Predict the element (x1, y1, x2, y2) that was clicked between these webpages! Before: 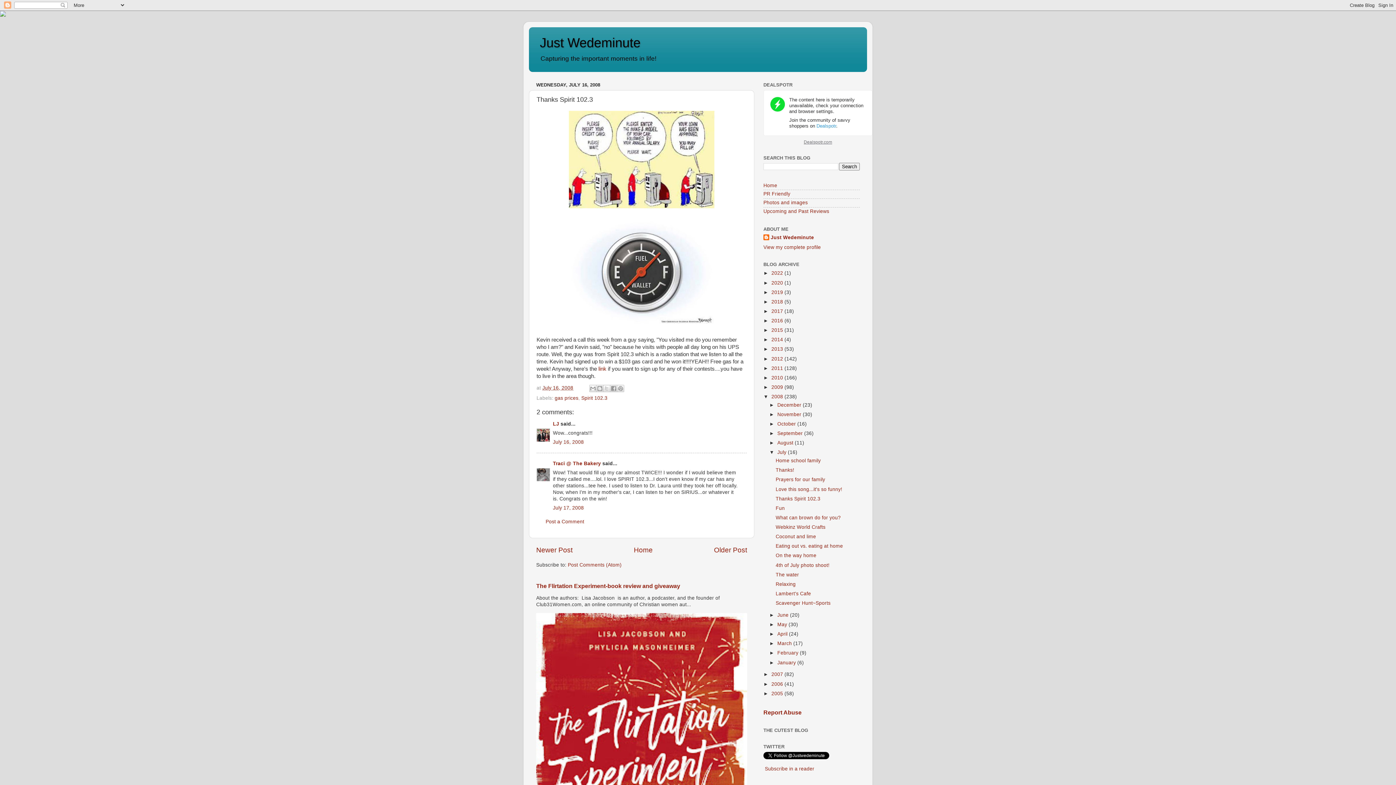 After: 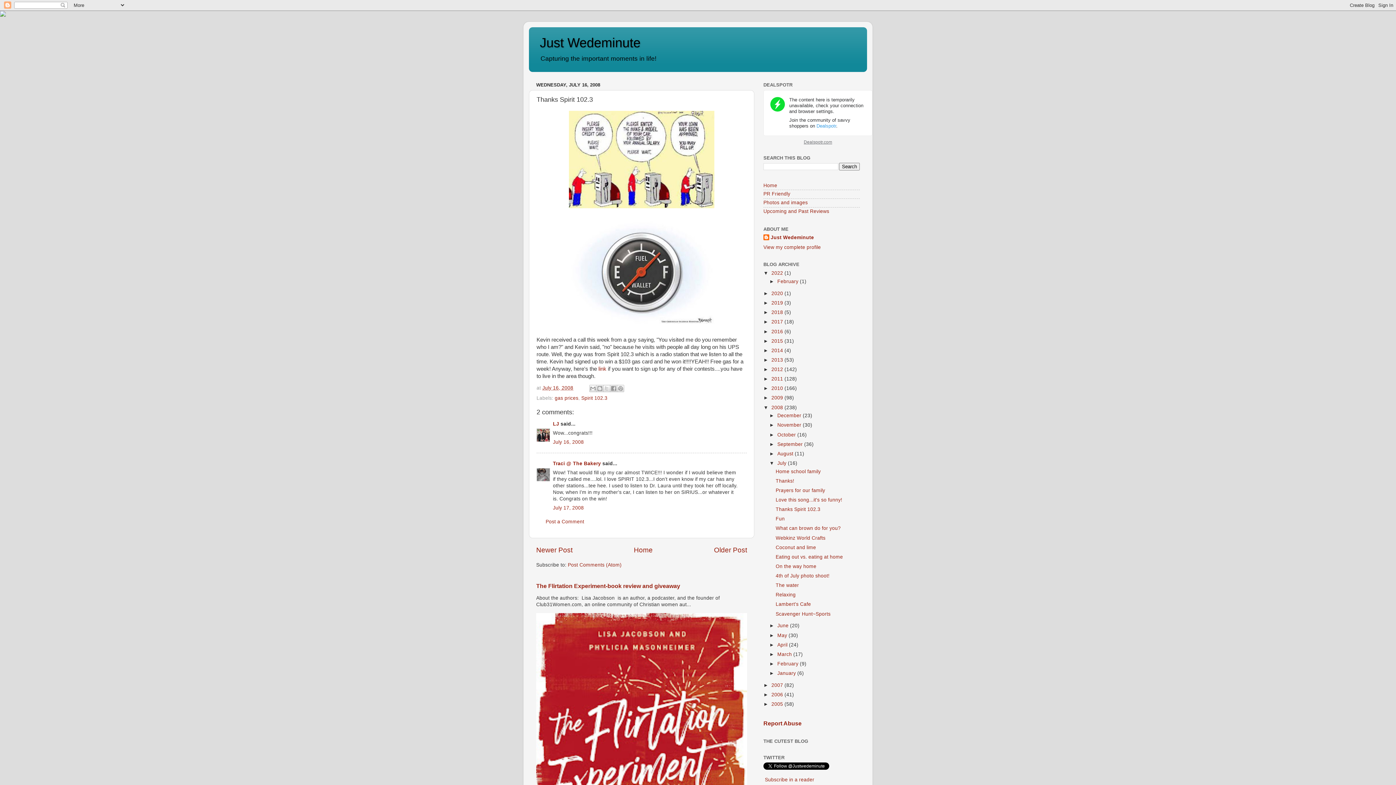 Action: bbox: (763, 270, 771, 276) label: ►  